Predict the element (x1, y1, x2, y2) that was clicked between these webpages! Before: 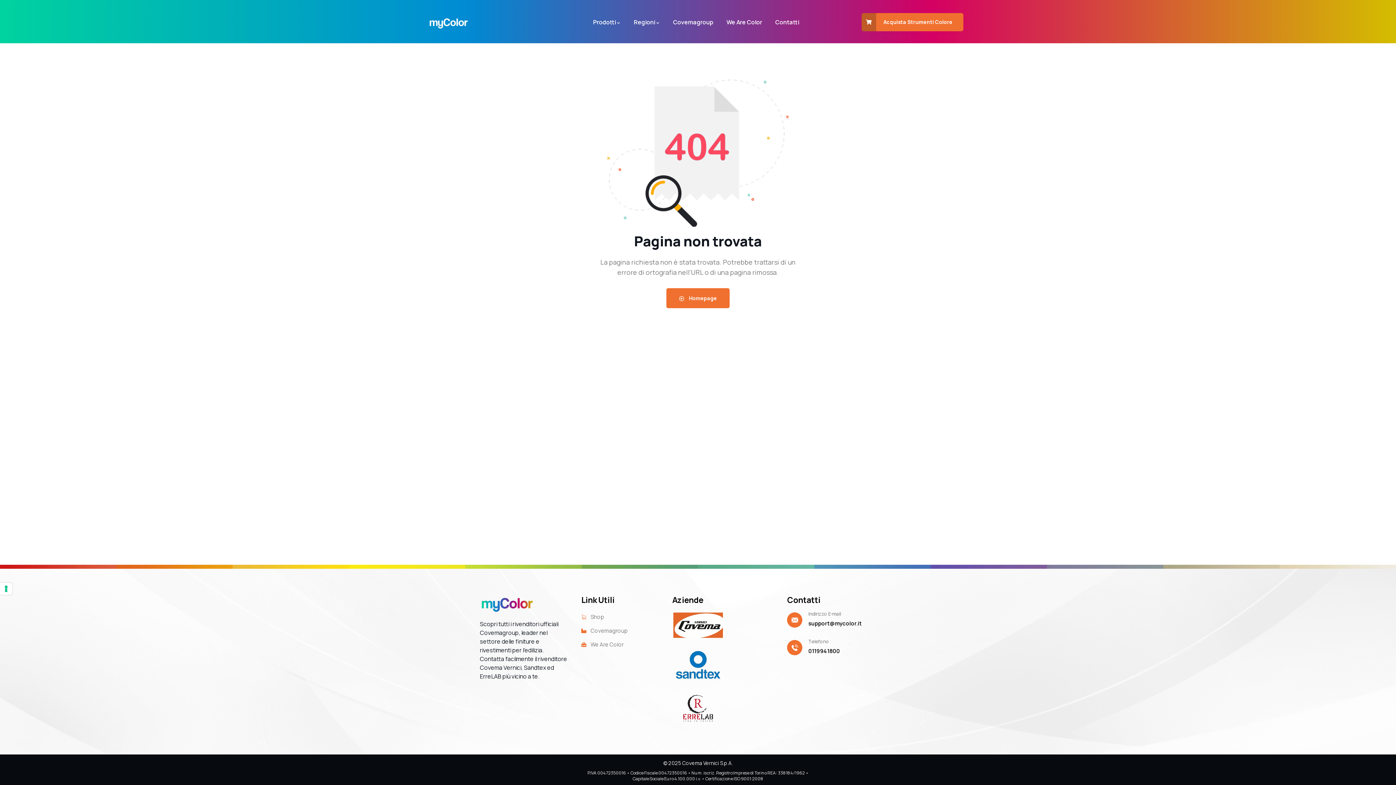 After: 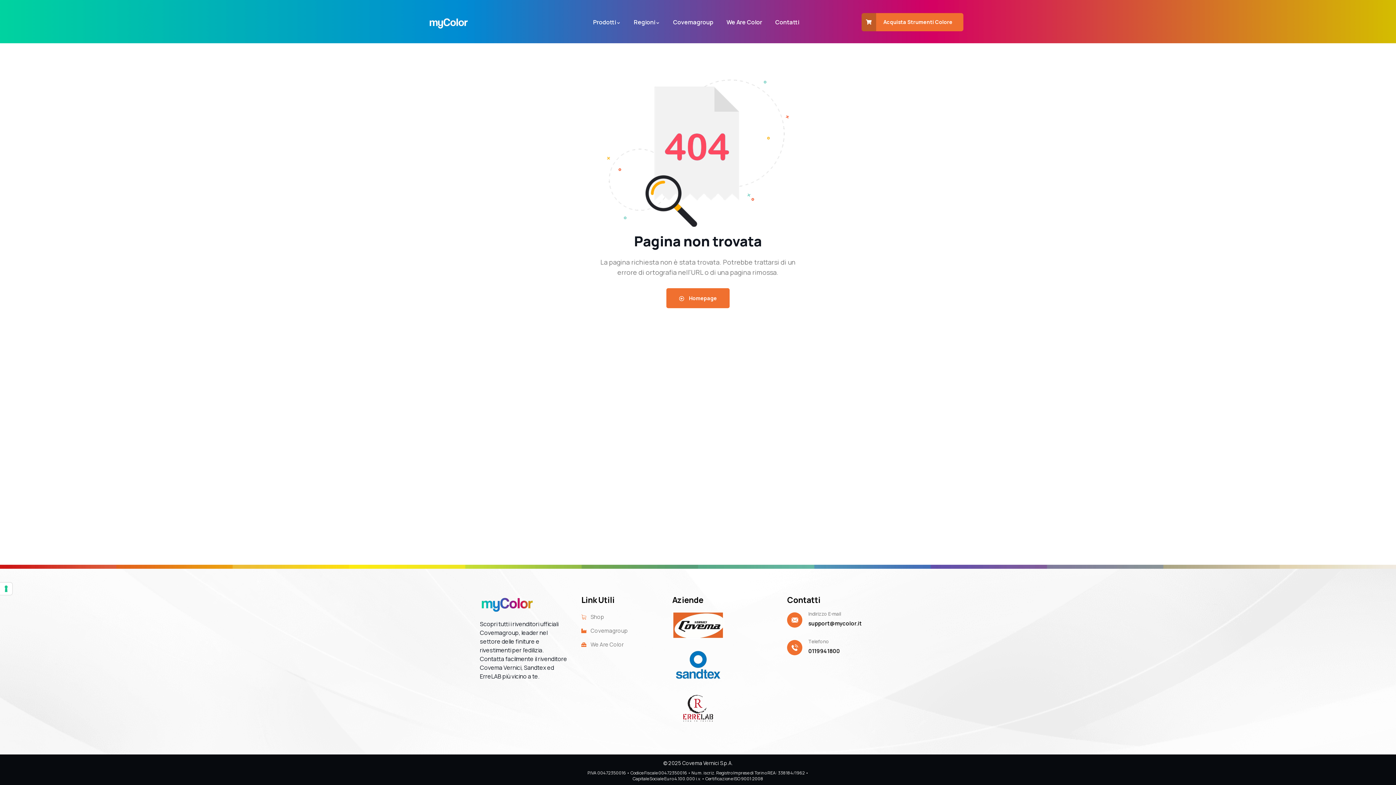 Action: label: Shop bbox: (581, 612, 661, 622)